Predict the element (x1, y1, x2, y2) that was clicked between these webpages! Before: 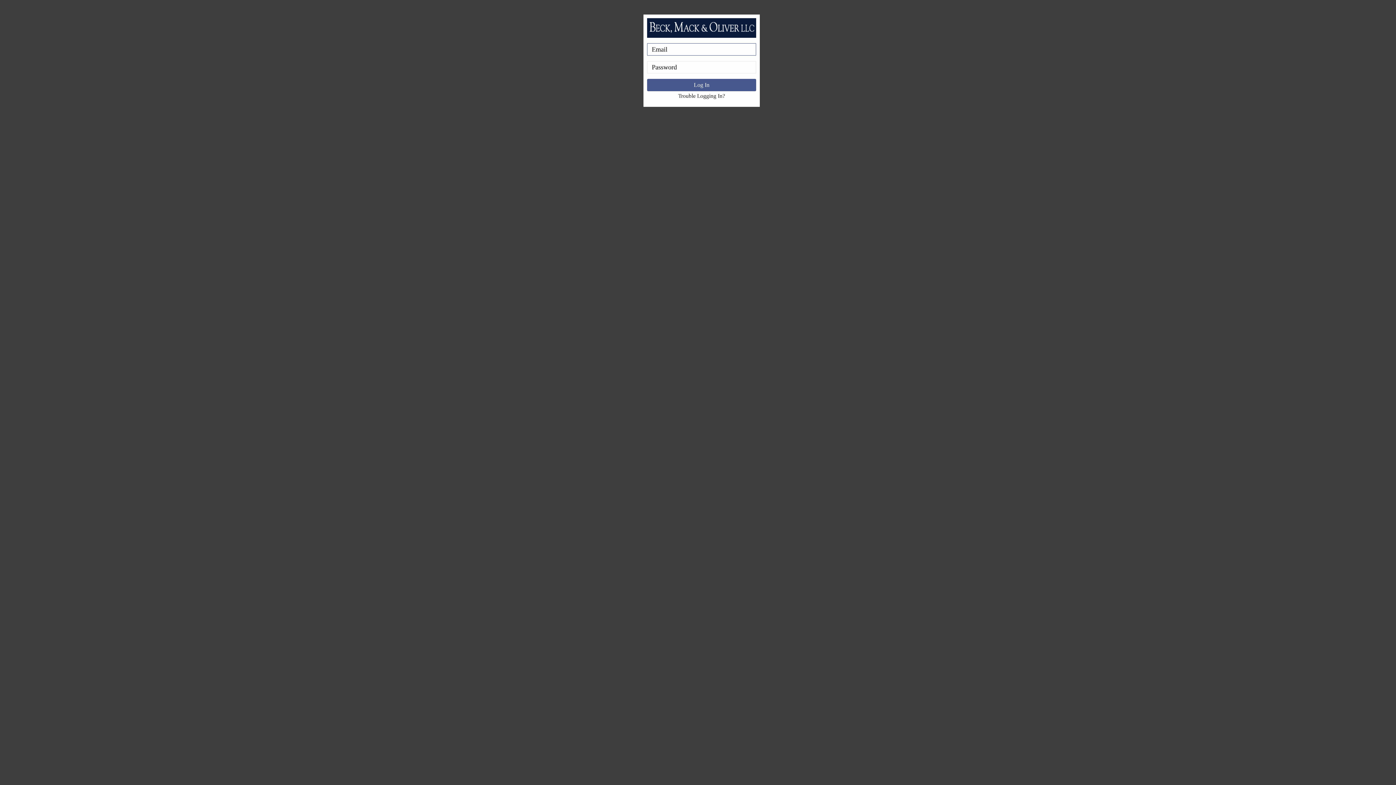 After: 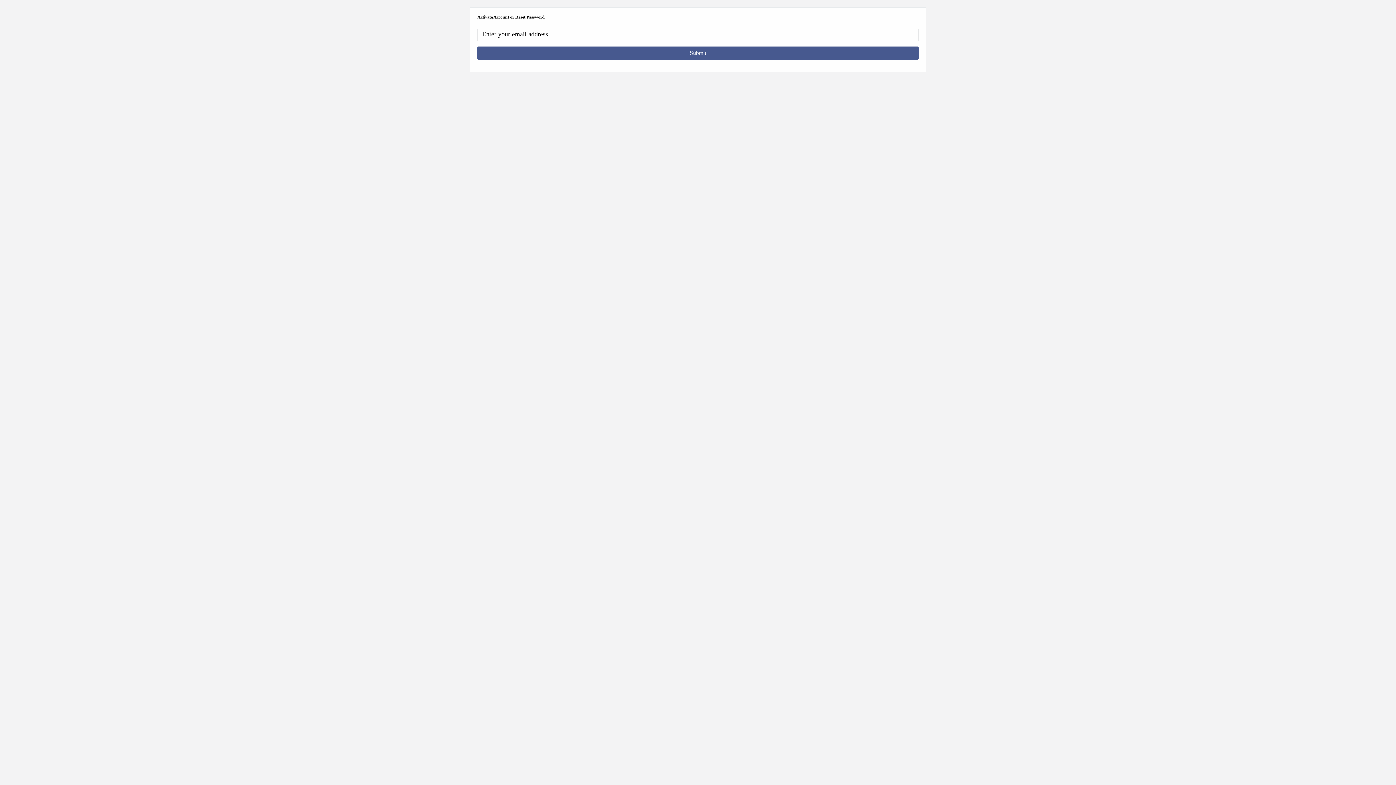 Action: label: Trouble Logging In? bbox: (678, 92, 725, 99)